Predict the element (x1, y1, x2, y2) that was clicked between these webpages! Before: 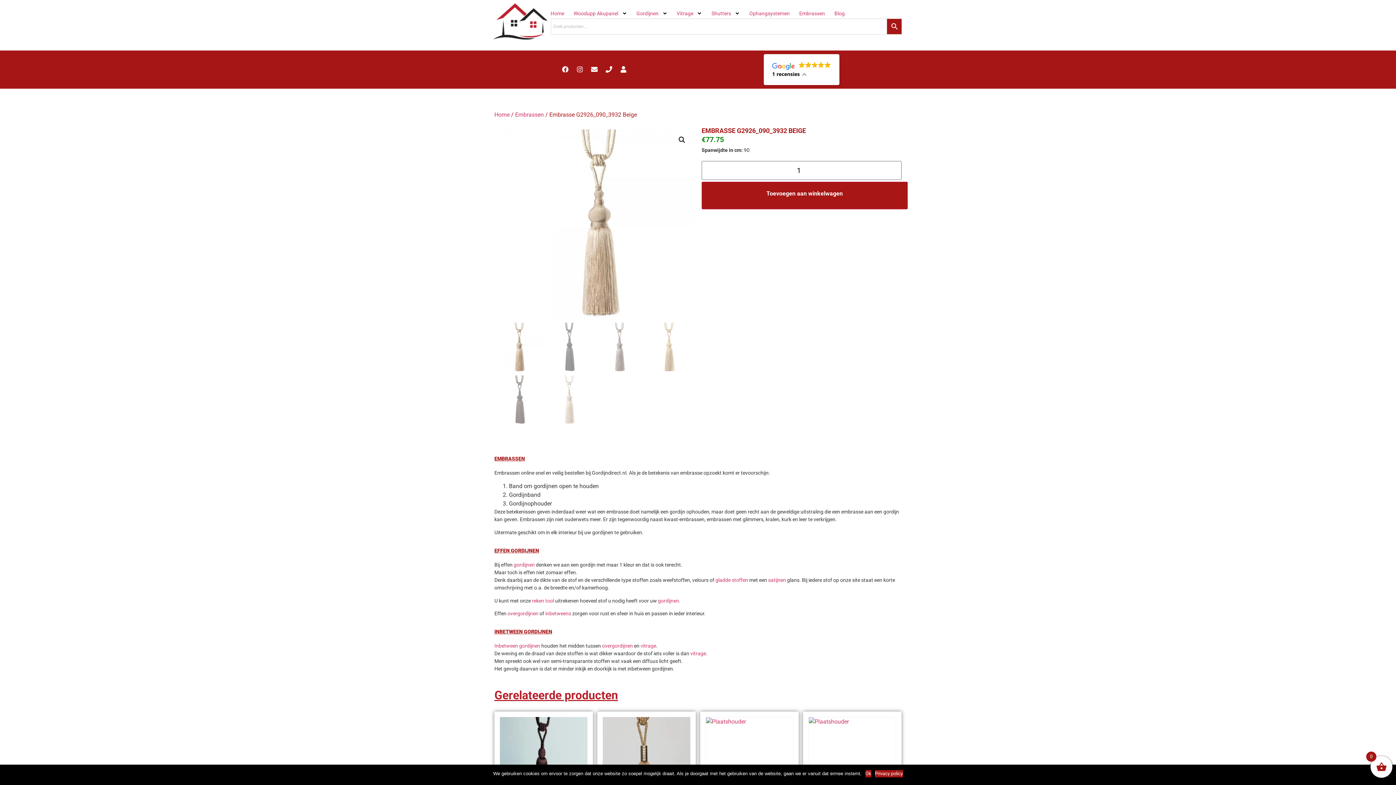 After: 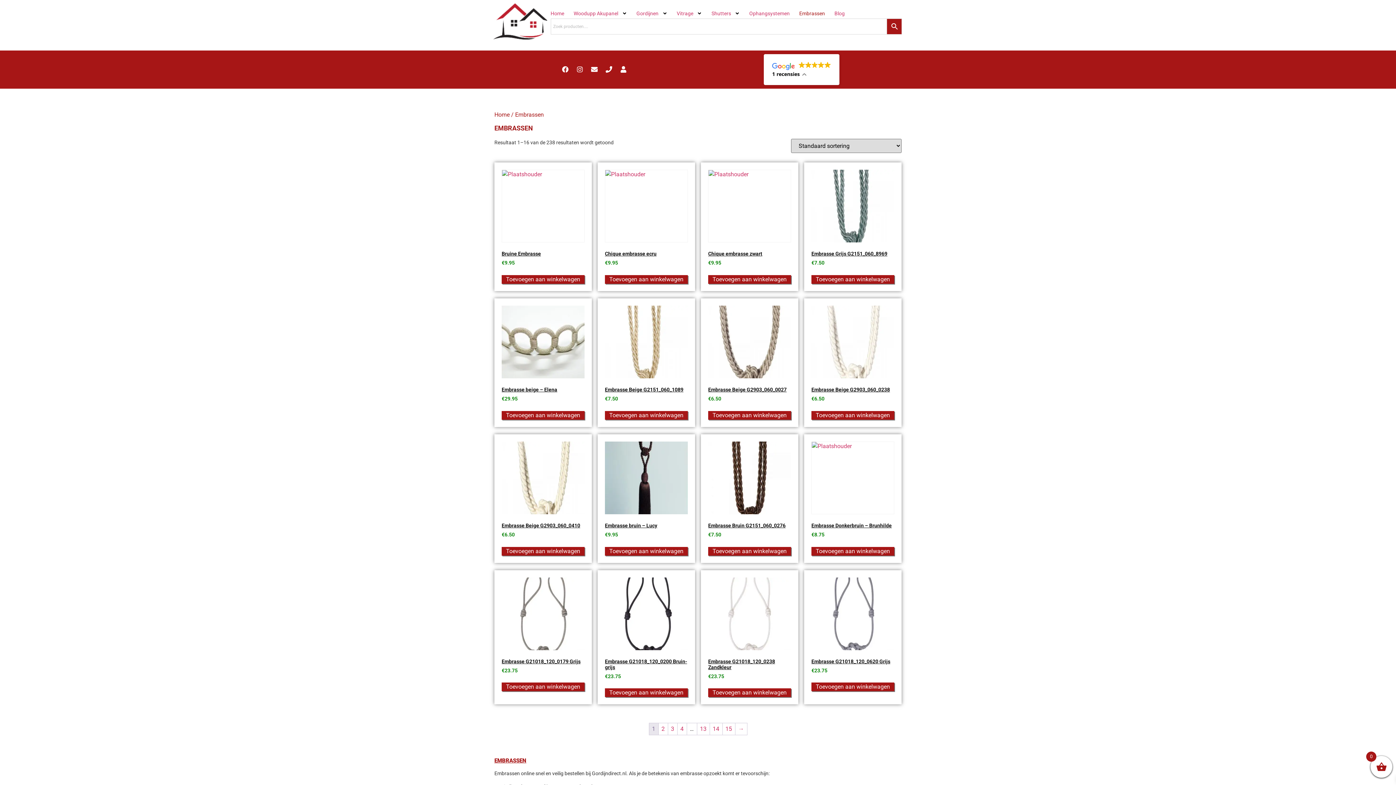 Action: label: Embrassen bbox: (799, 8, 825, 18)